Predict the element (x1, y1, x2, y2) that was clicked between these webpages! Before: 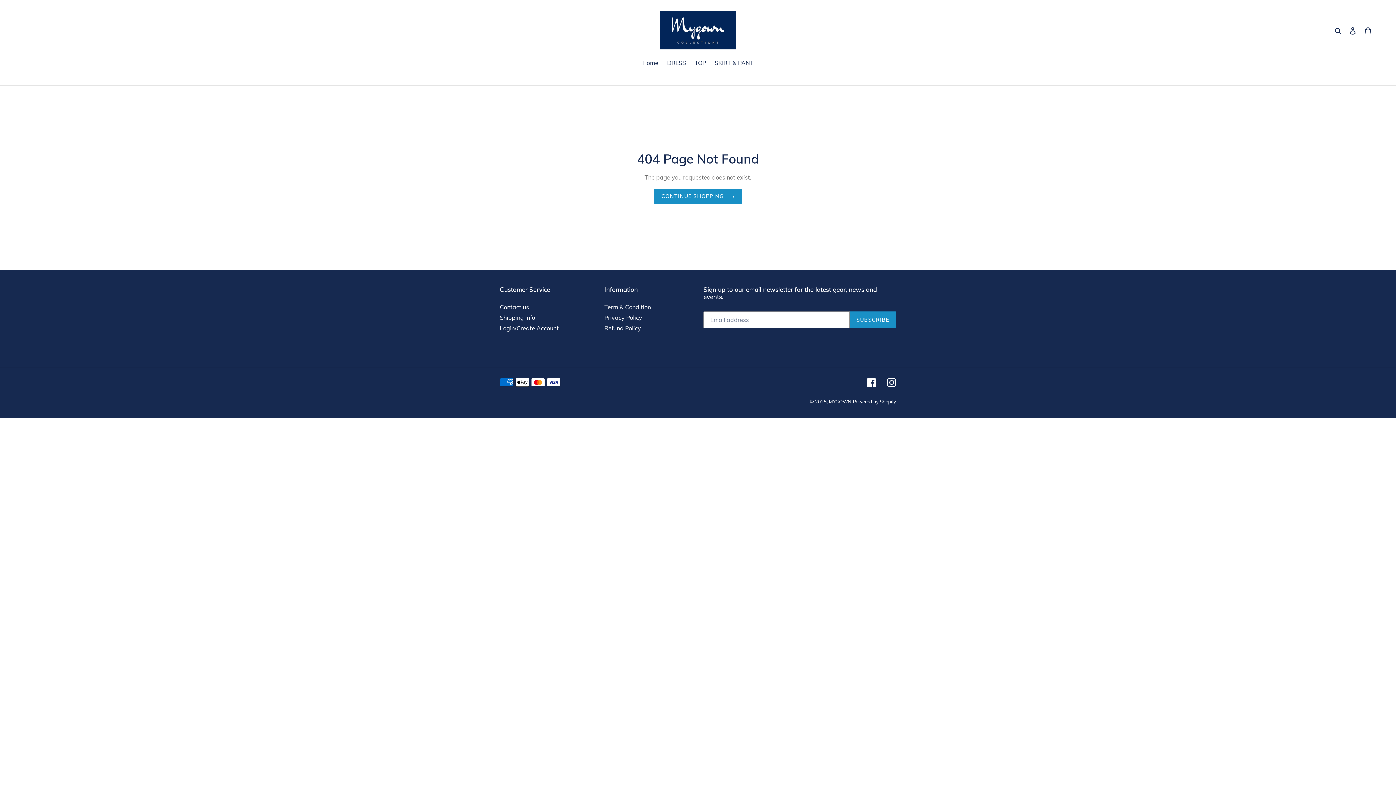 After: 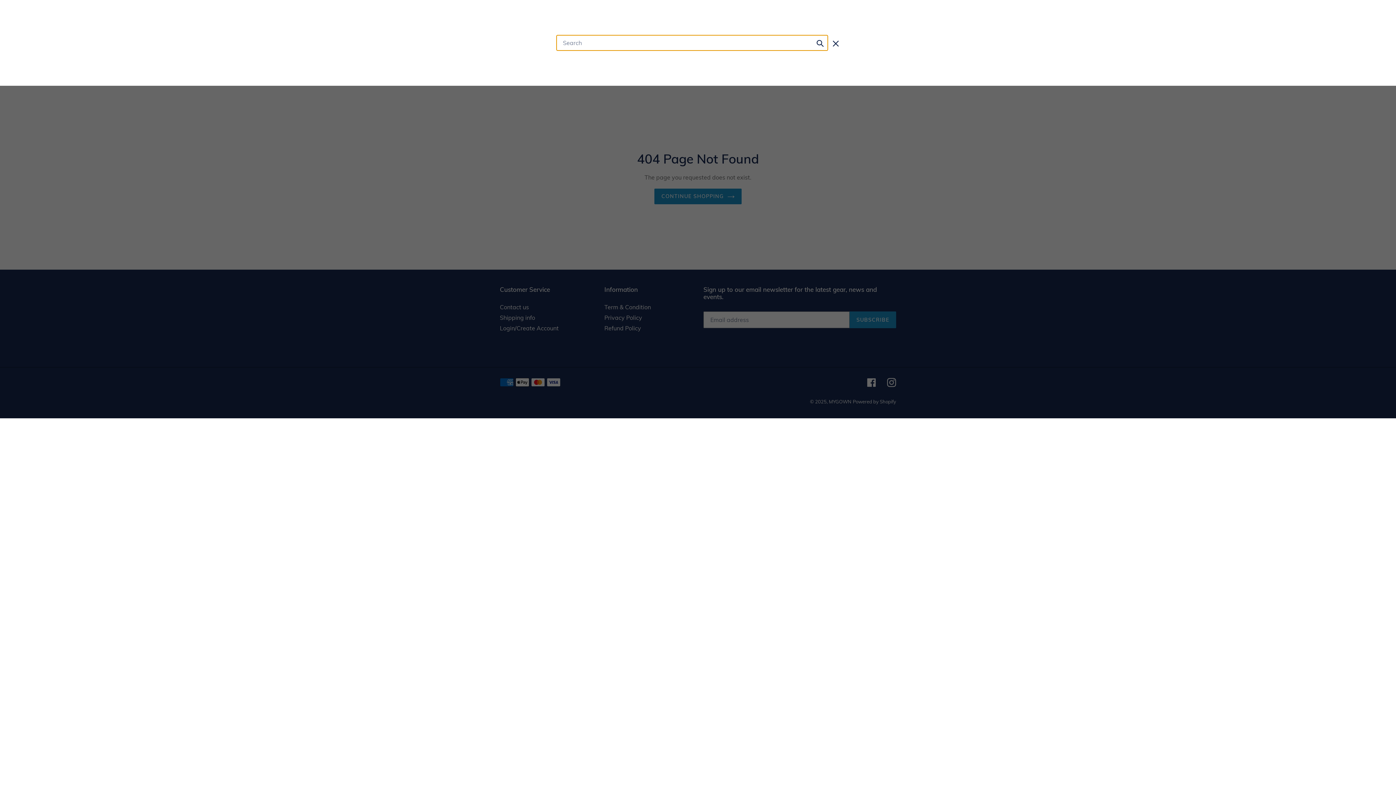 Action: label: Search bbox: (1332, 25, 1345, 34)